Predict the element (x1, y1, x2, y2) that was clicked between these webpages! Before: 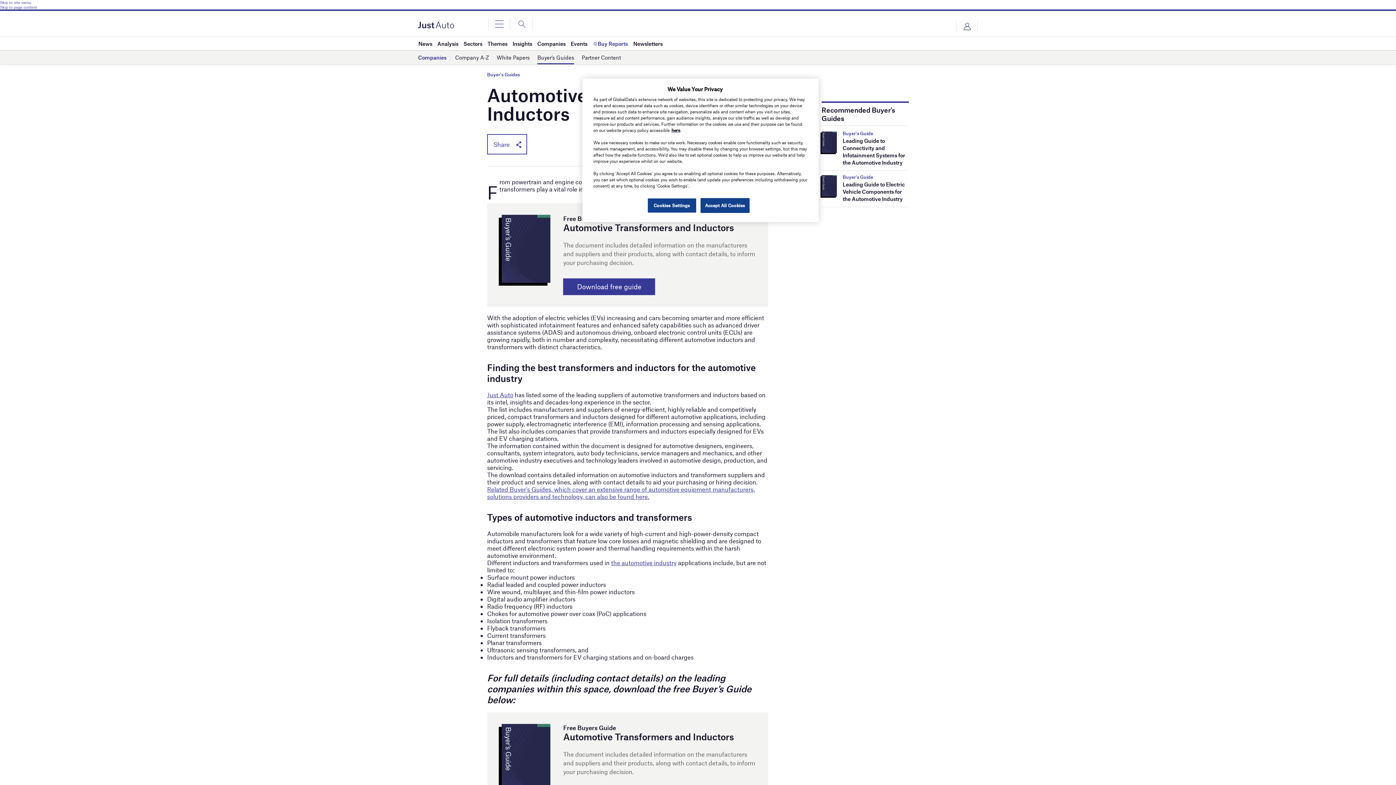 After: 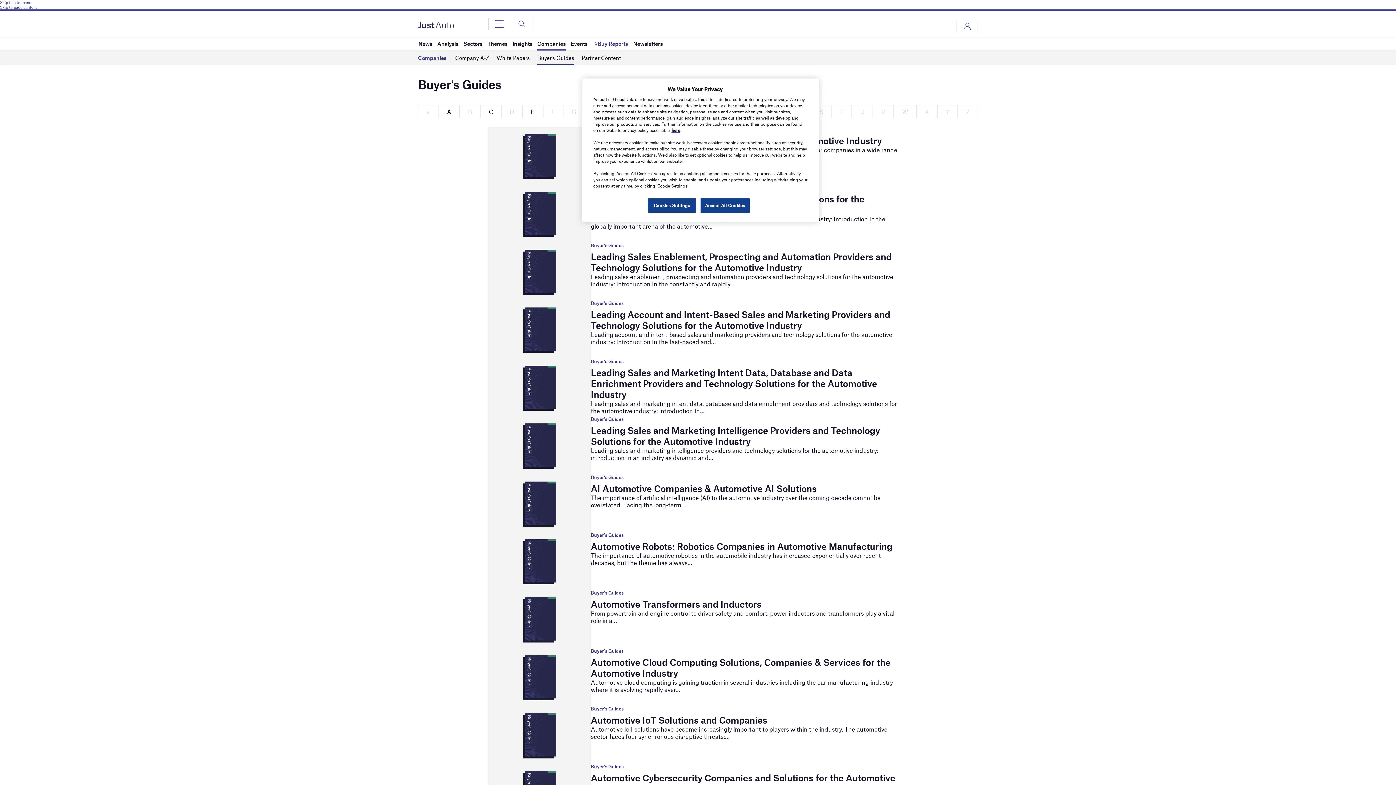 Action: label: Buyer's Guide bbox: (842, 174, 873, 180)